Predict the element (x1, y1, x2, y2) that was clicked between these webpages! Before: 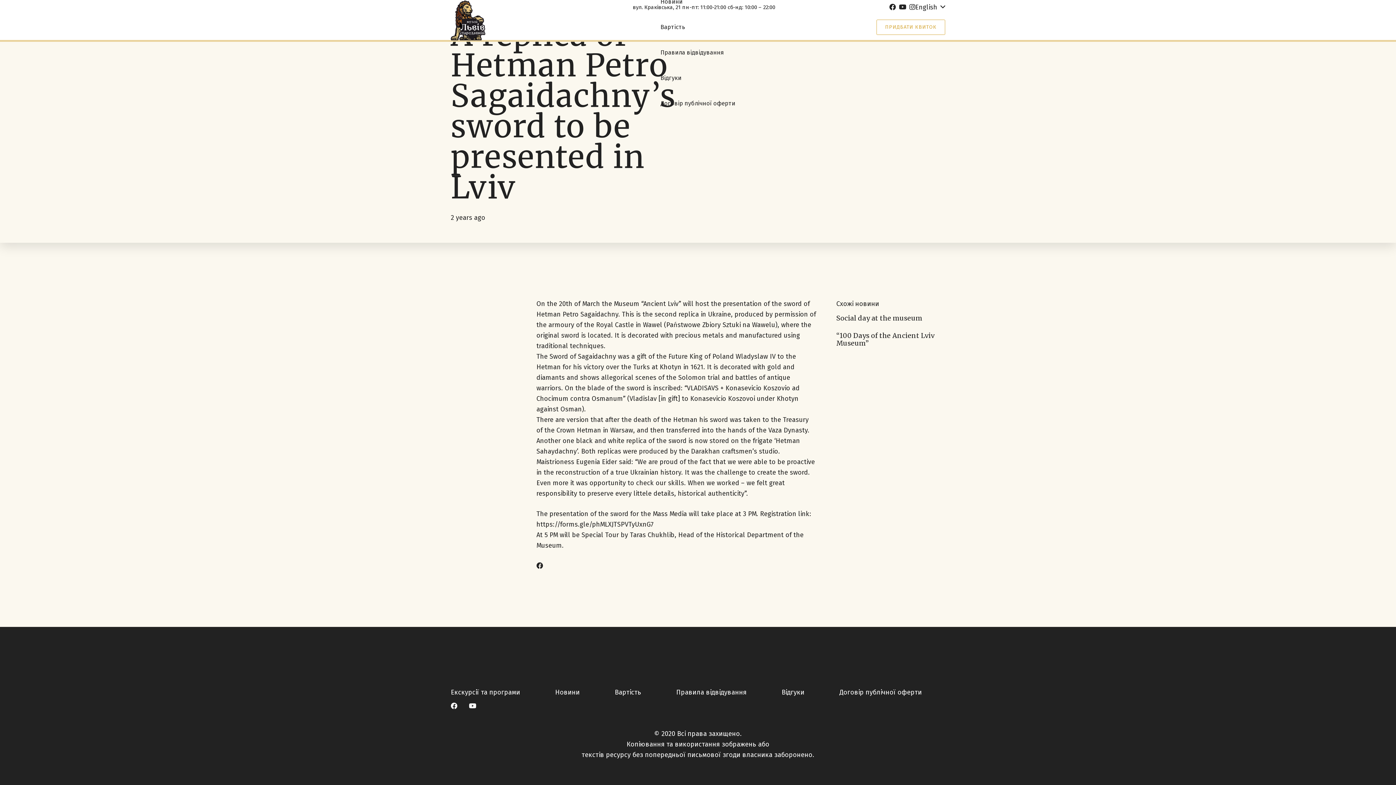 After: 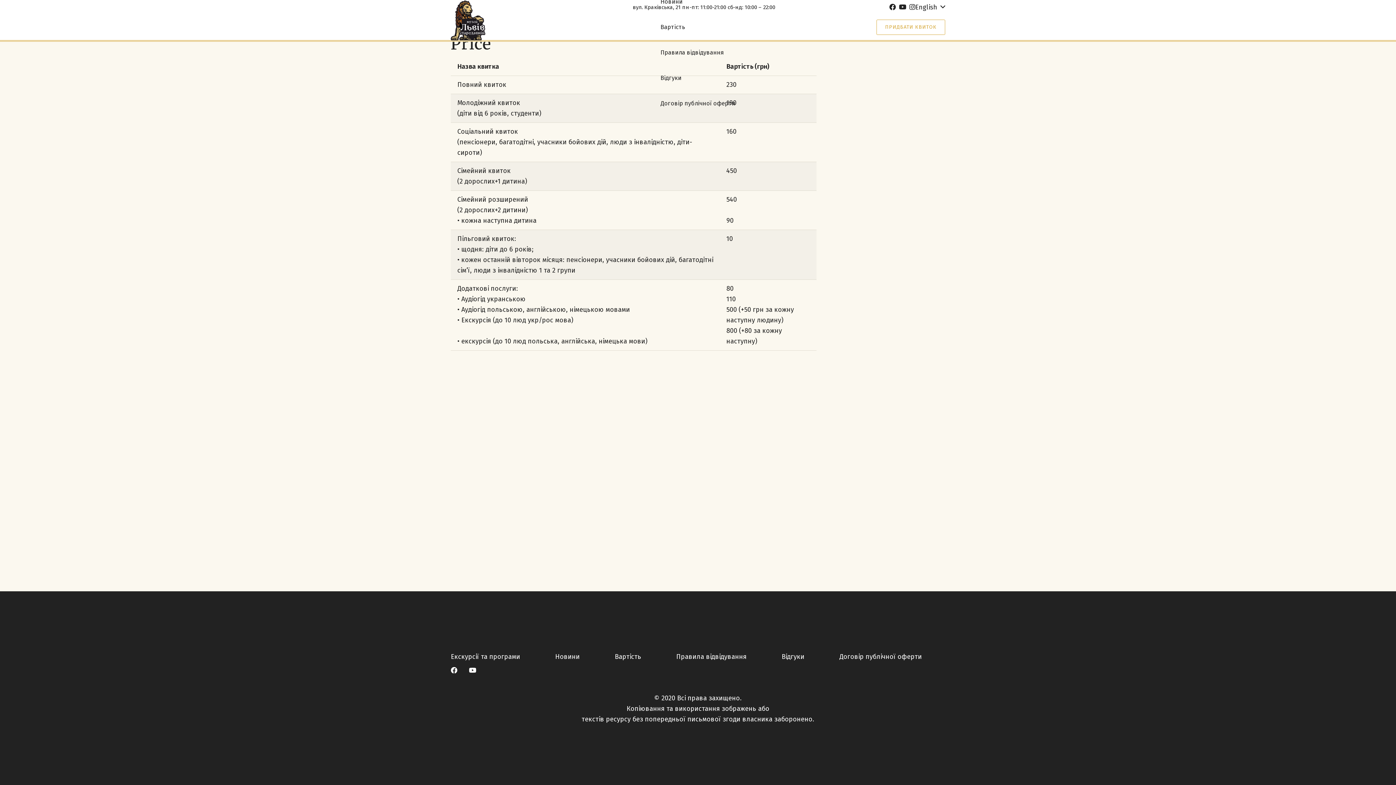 Action: bbox: (614, 688, 641, 696) label: Вартість